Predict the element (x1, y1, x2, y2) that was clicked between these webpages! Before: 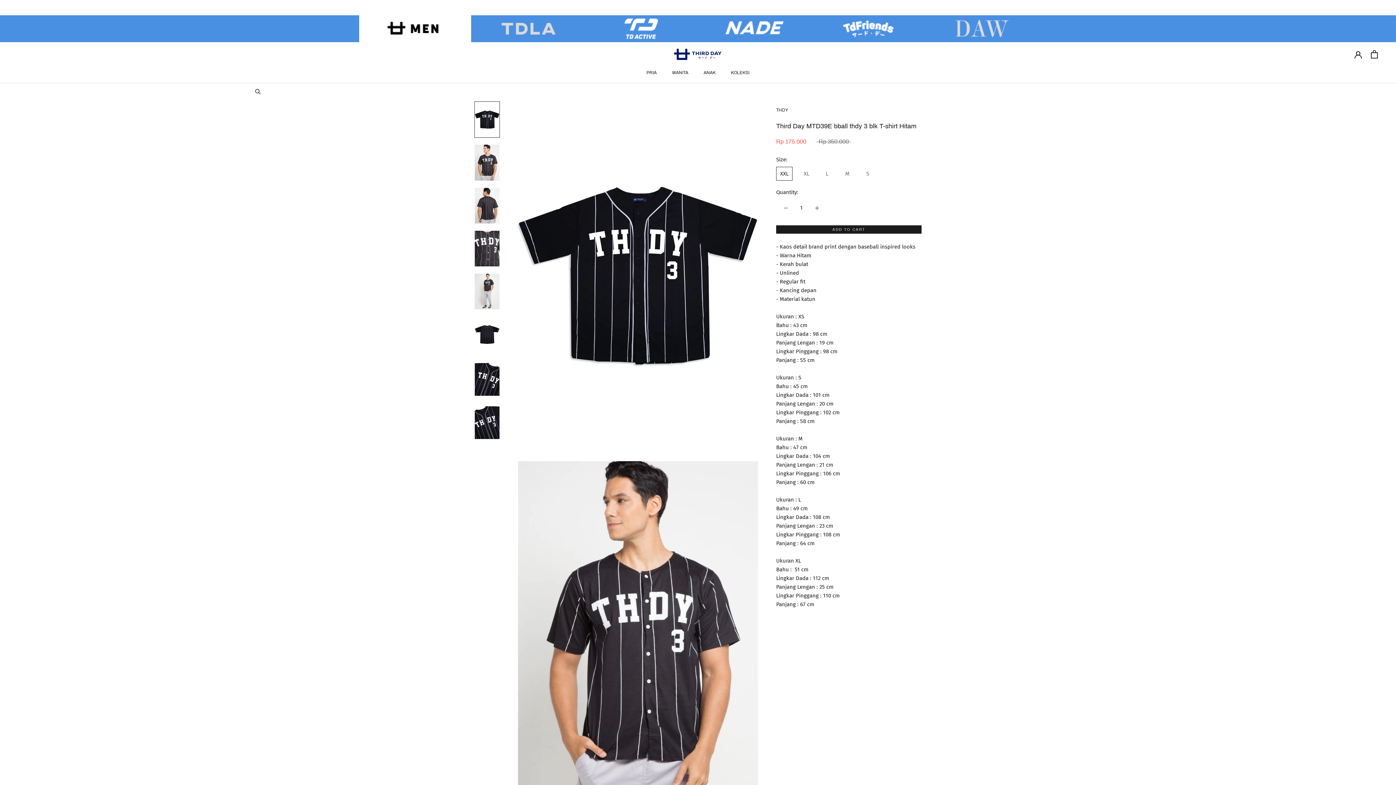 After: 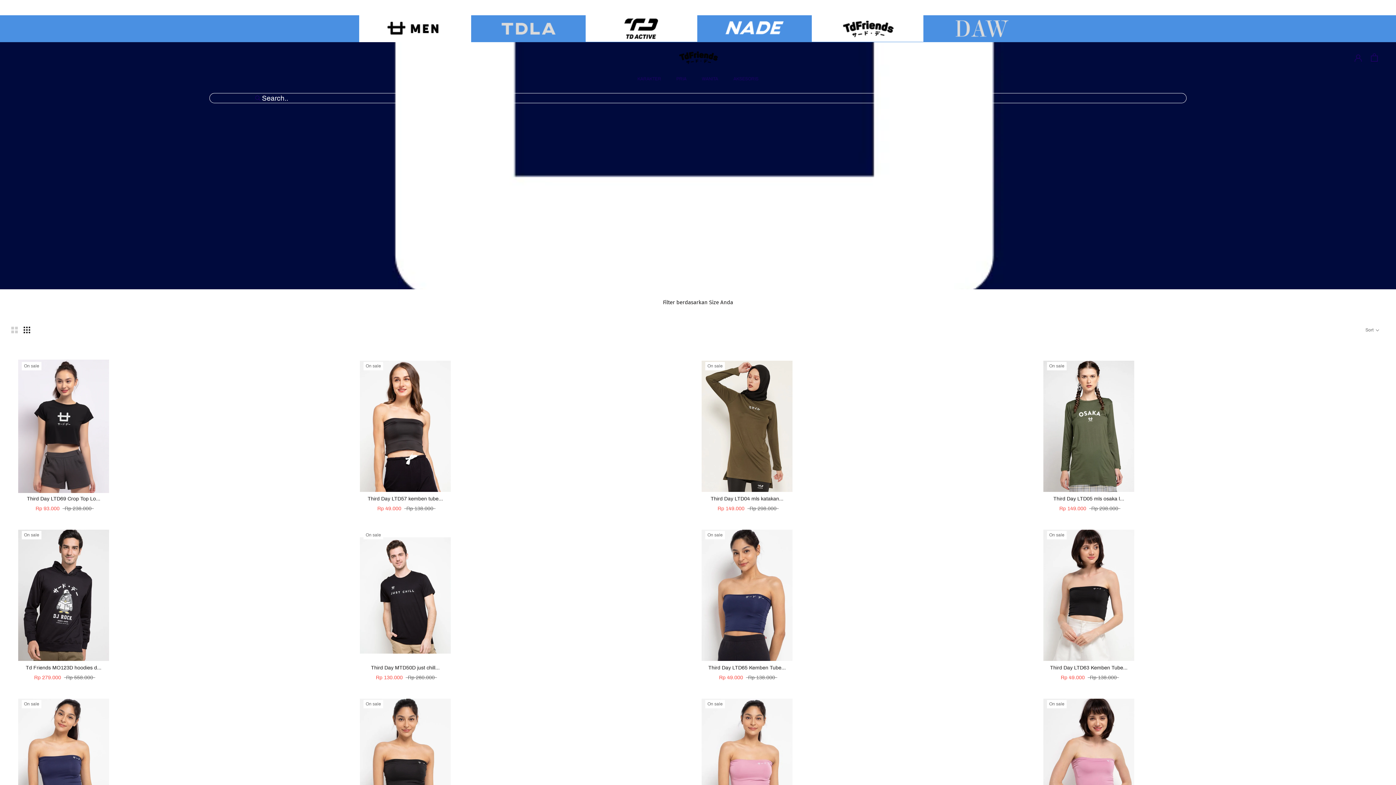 Action: bbox: (731, 70, 749, 75) label: KOLEKSI